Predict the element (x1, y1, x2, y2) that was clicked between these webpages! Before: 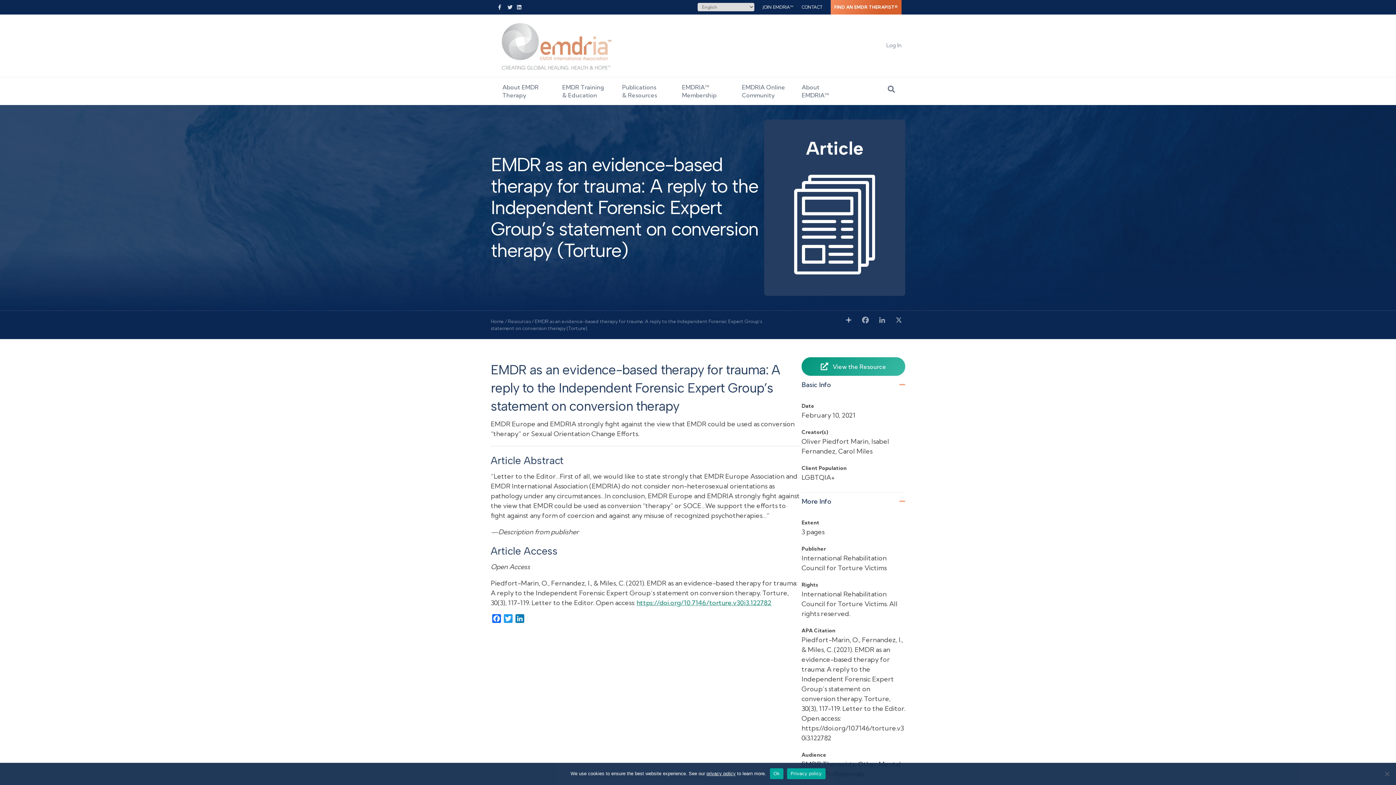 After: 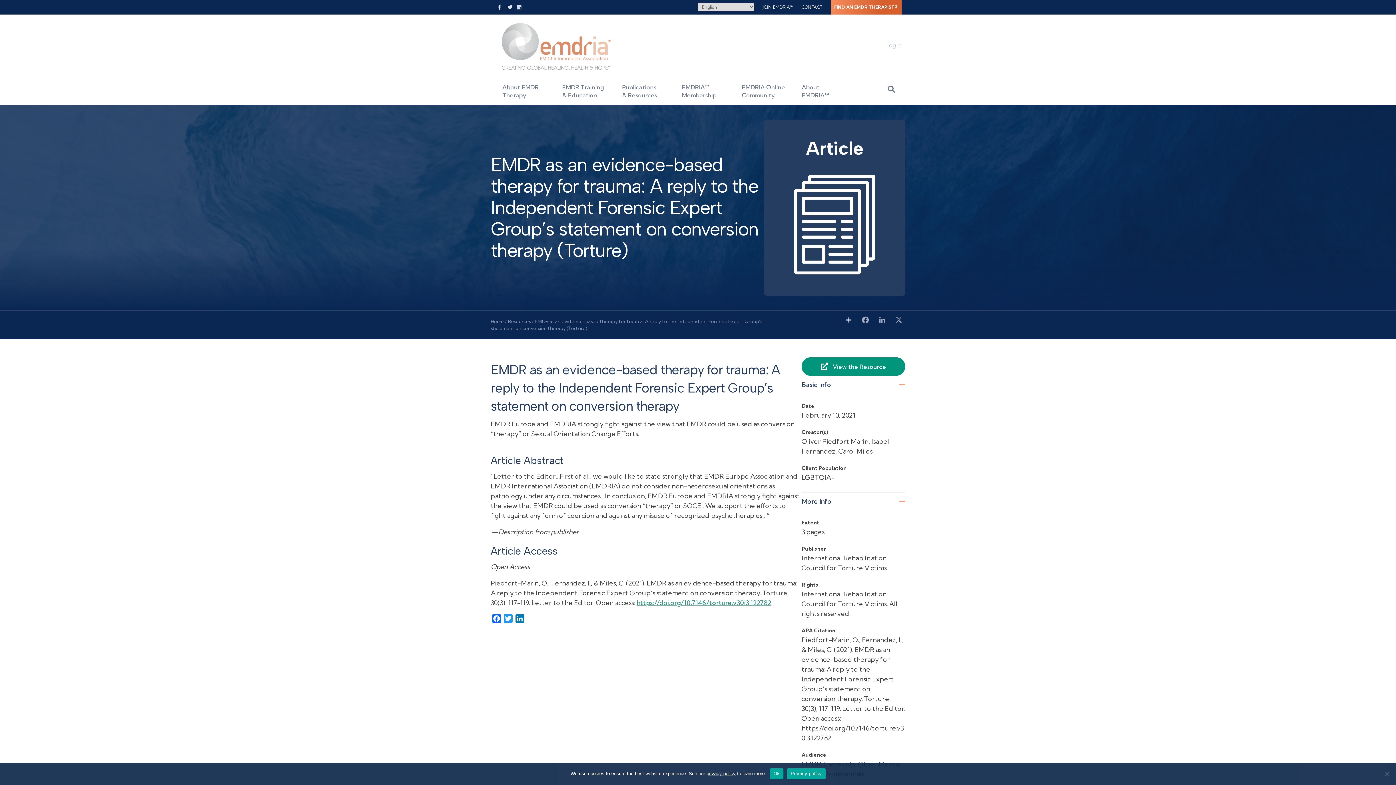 Action: bbox: (801, 357, 905, 375) label:  View the Resource